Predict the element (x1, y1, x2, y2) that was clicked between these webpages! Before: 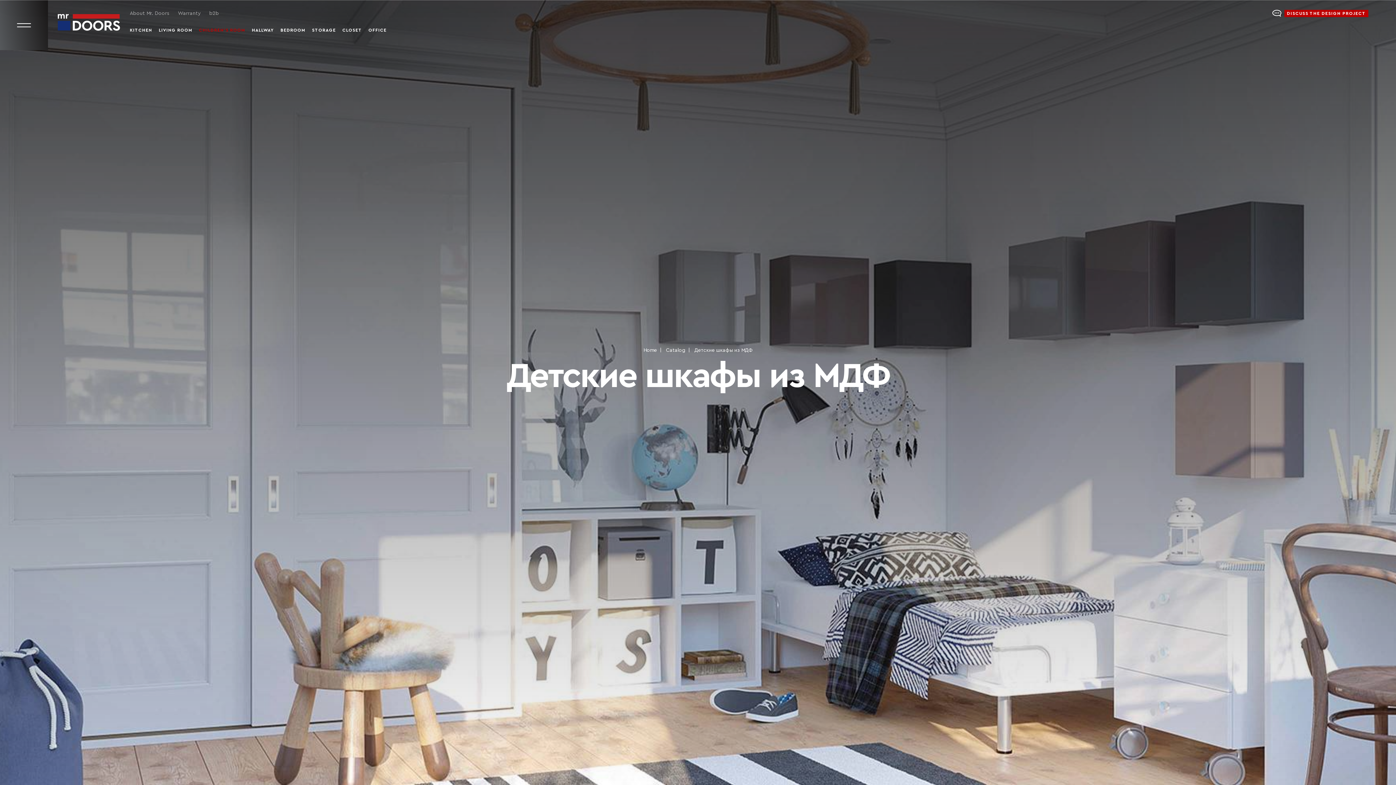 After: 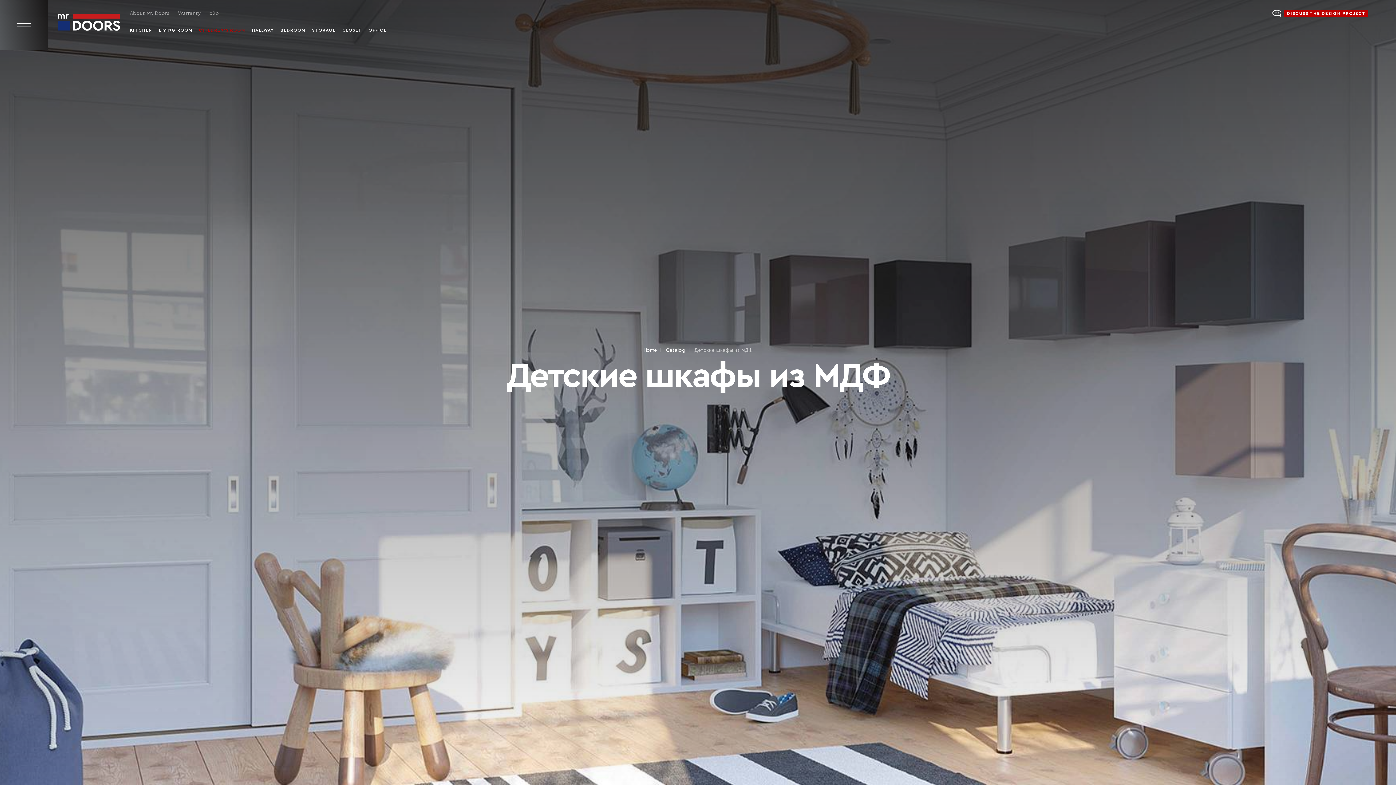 Action: bbox: (694, 348, 752, 353) label: Детские шкафы из МДФ